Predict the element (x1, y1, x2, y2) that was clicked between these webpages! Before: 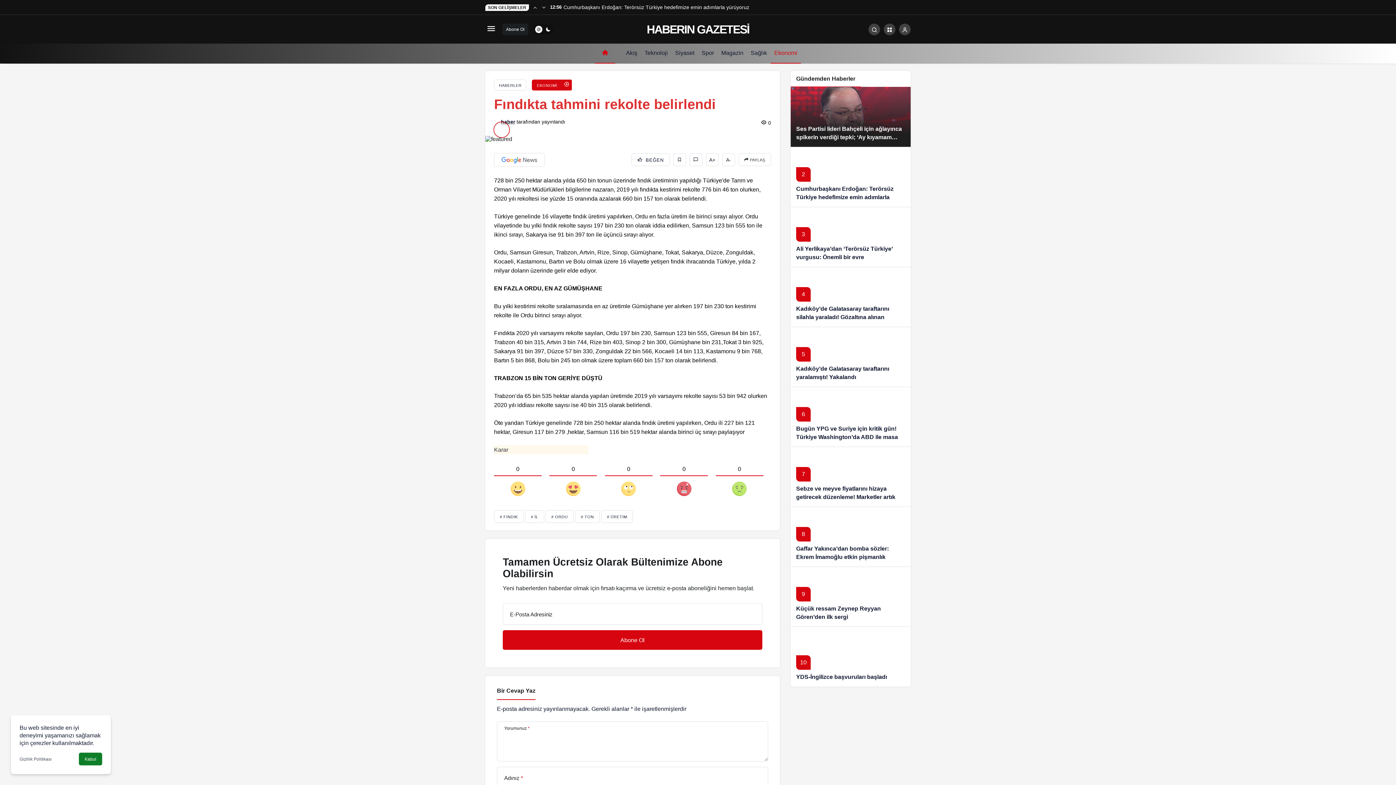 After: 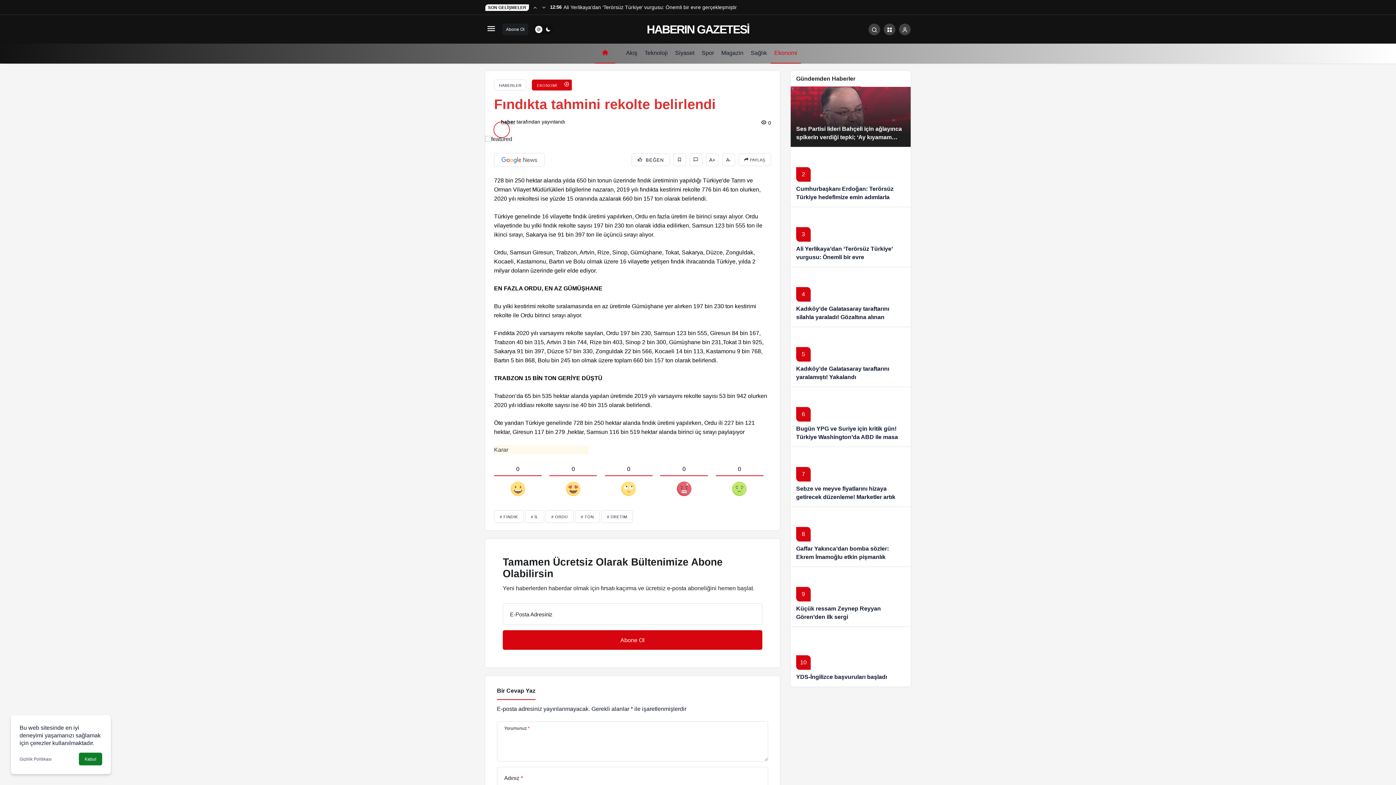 Action: bbox: (502, 23, 528, 35) label: Abone Ol